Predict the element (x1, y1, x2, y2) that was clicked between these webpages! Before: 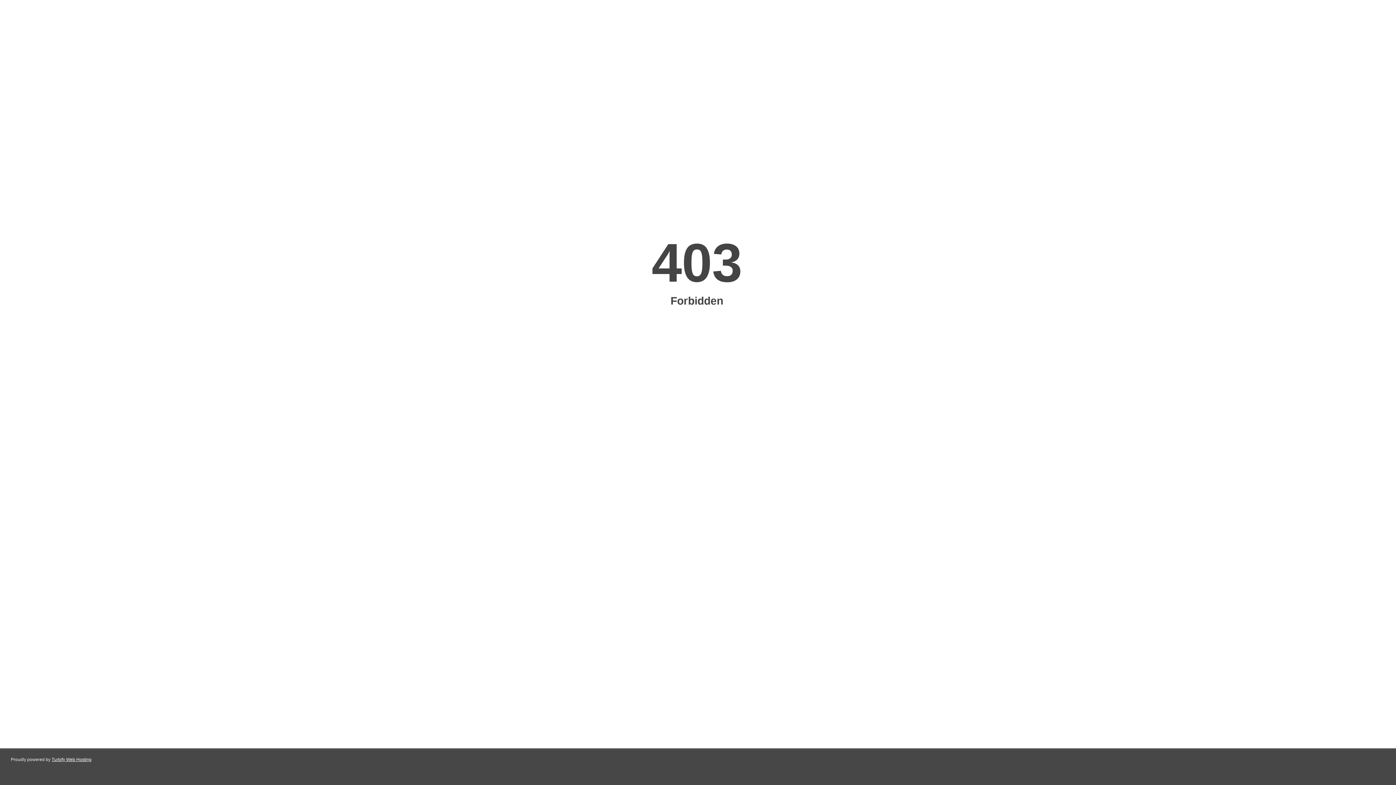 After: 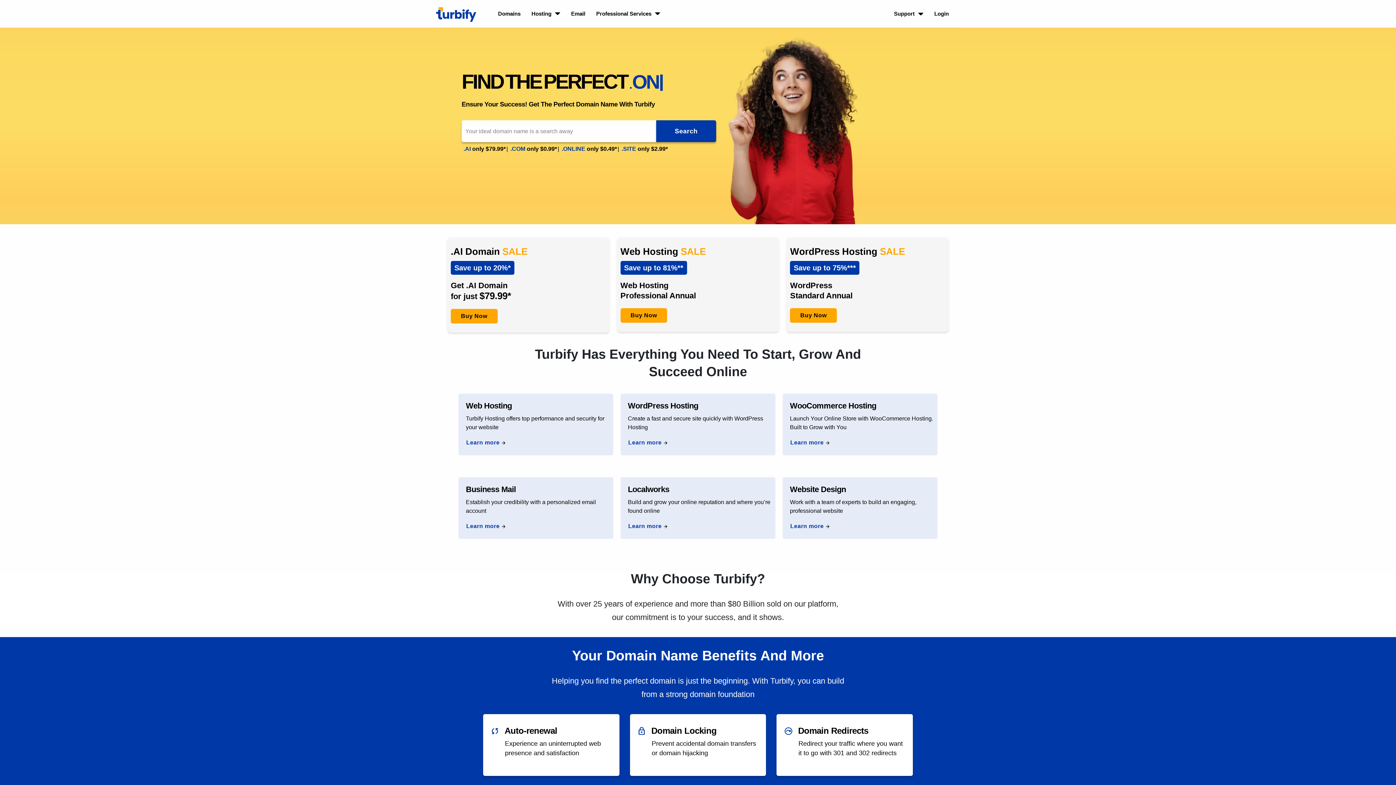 Action: bbox: (51, 757, 91, 762) label: Turbify Web Hosting